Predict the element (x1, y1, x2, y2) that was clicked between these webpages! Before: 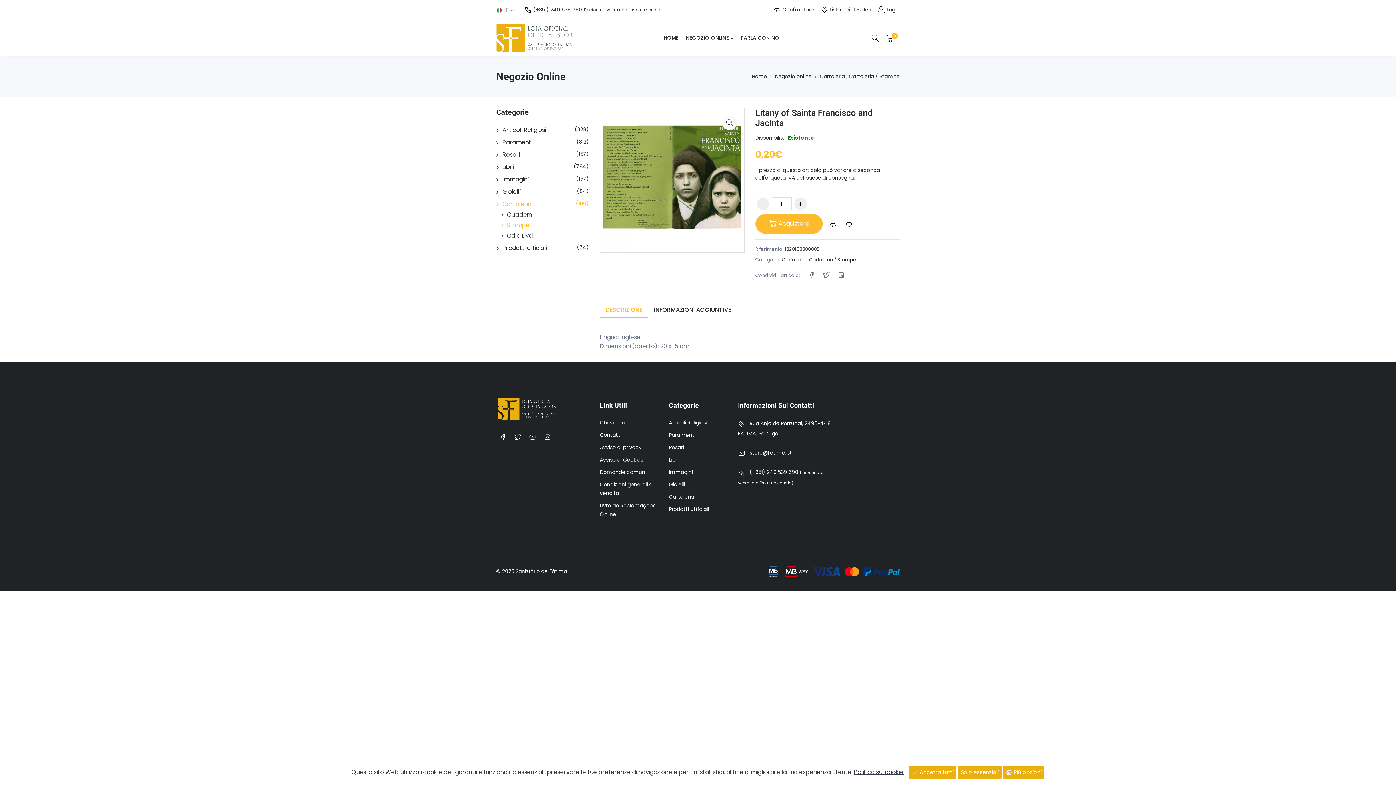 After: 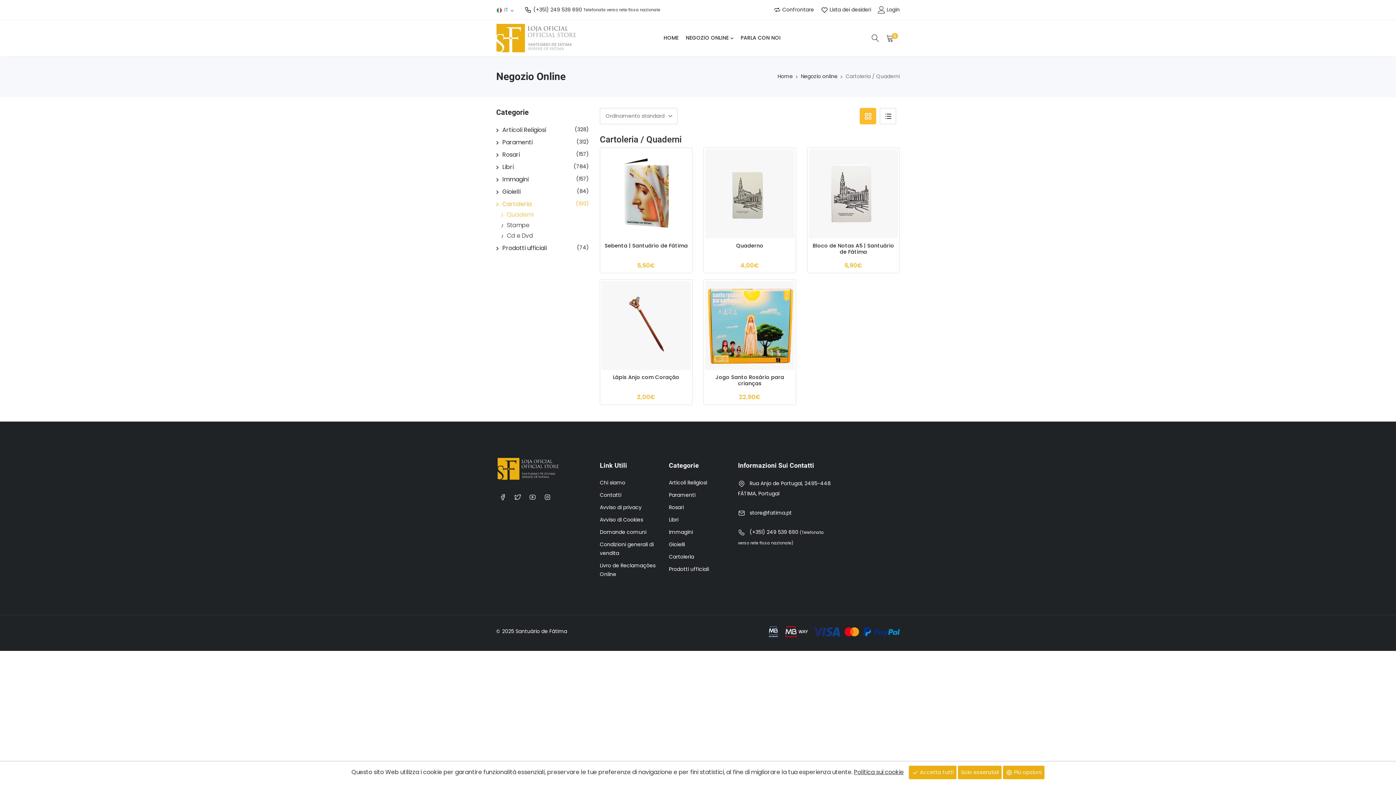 Action: bbox: (501, 210, 533, 219) label: Quaderni